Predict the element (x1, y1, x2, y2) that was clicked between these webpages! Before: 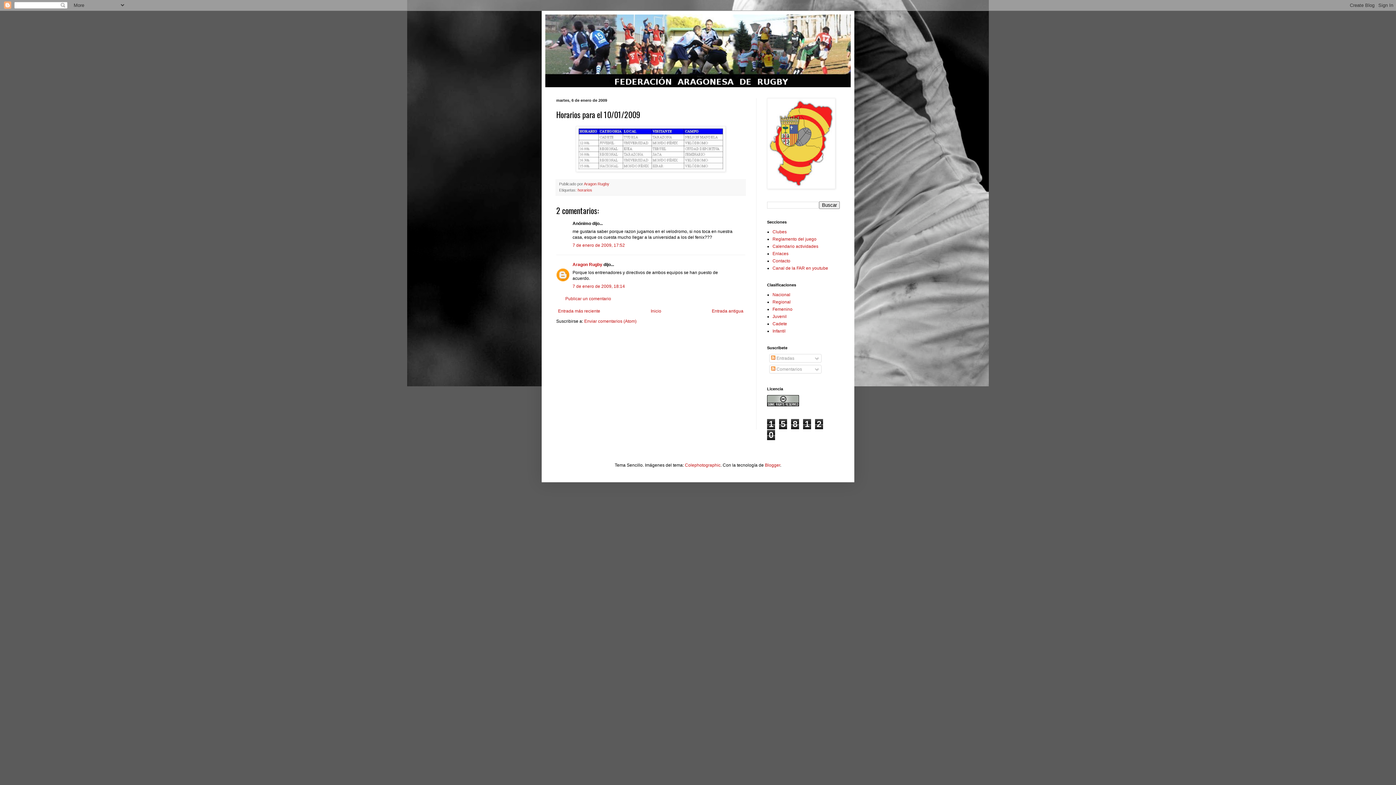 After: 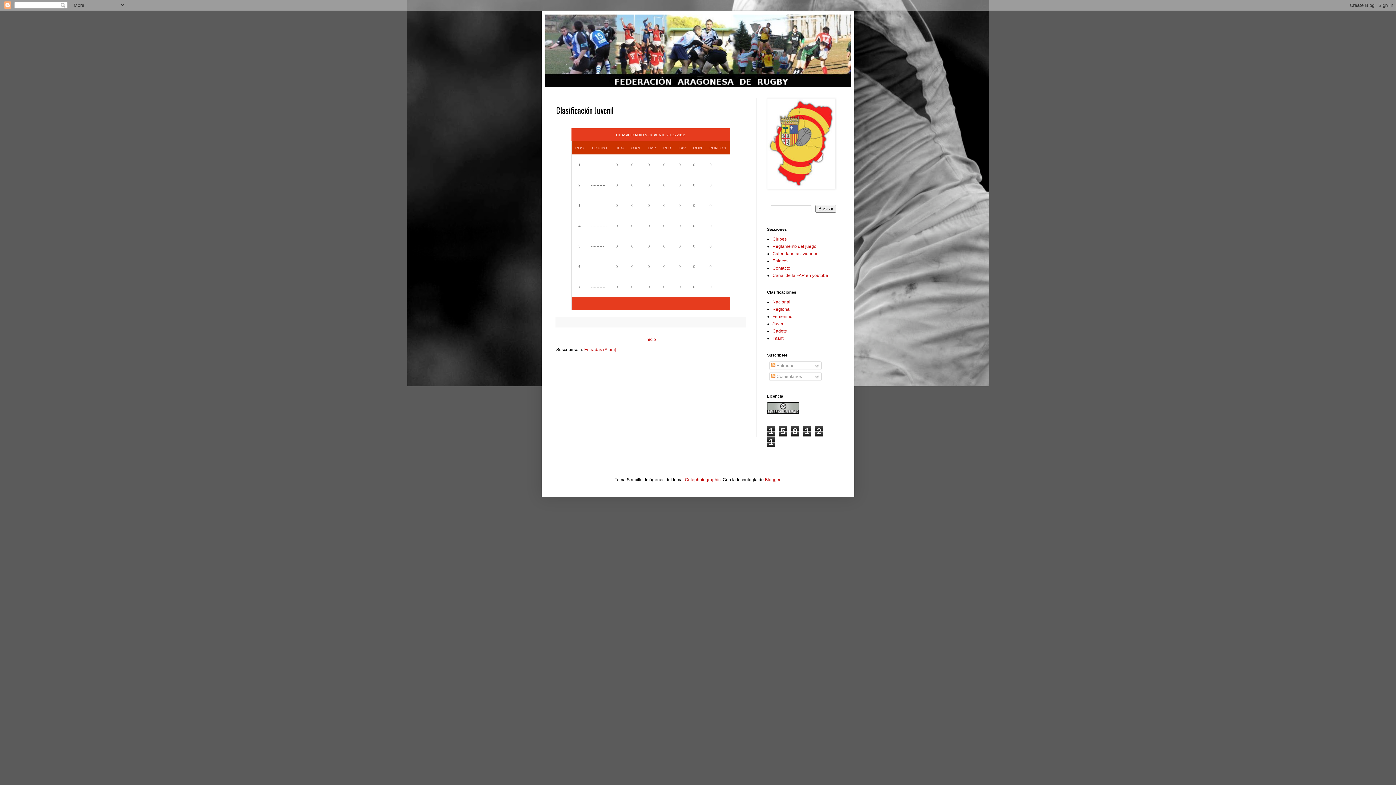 Action: bbox: (772, 306, 792, 312) label: Femenino